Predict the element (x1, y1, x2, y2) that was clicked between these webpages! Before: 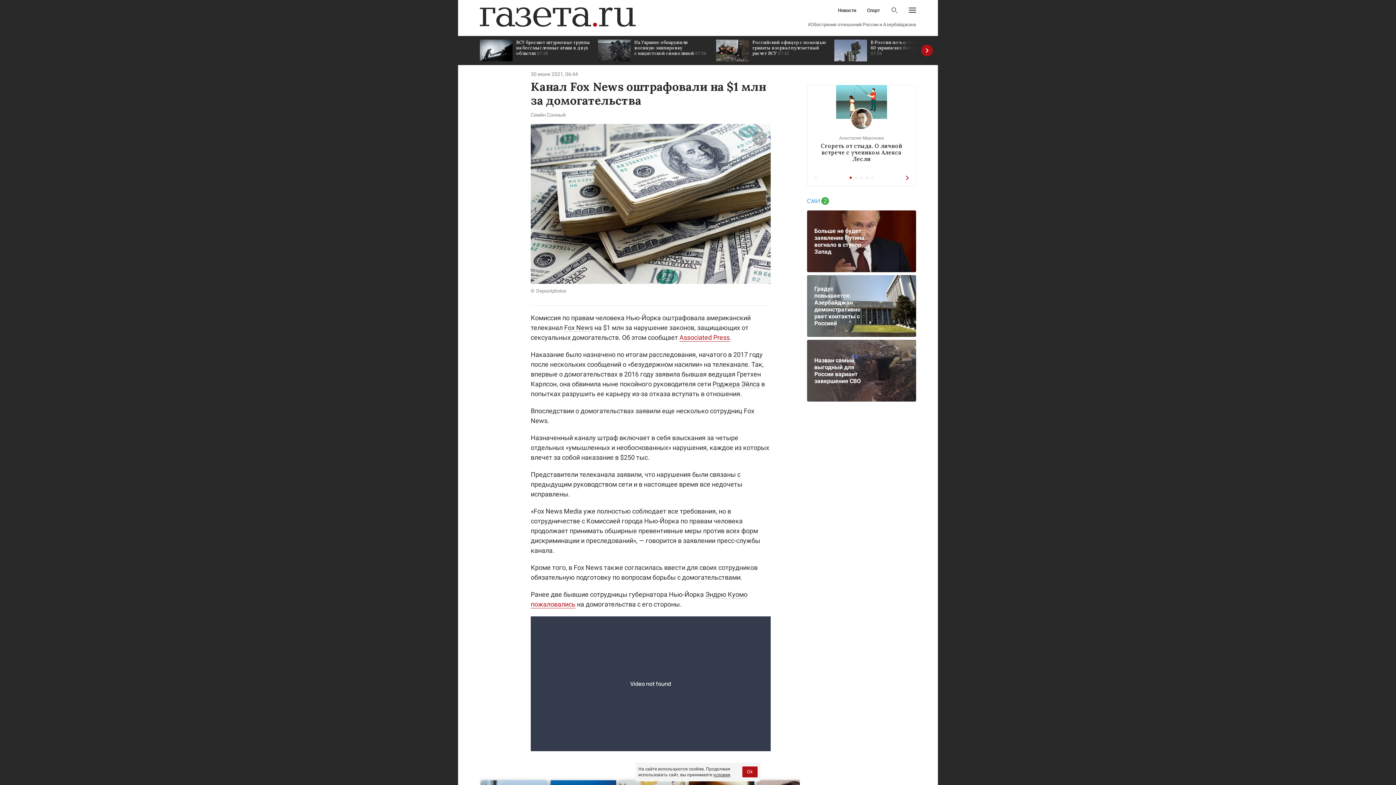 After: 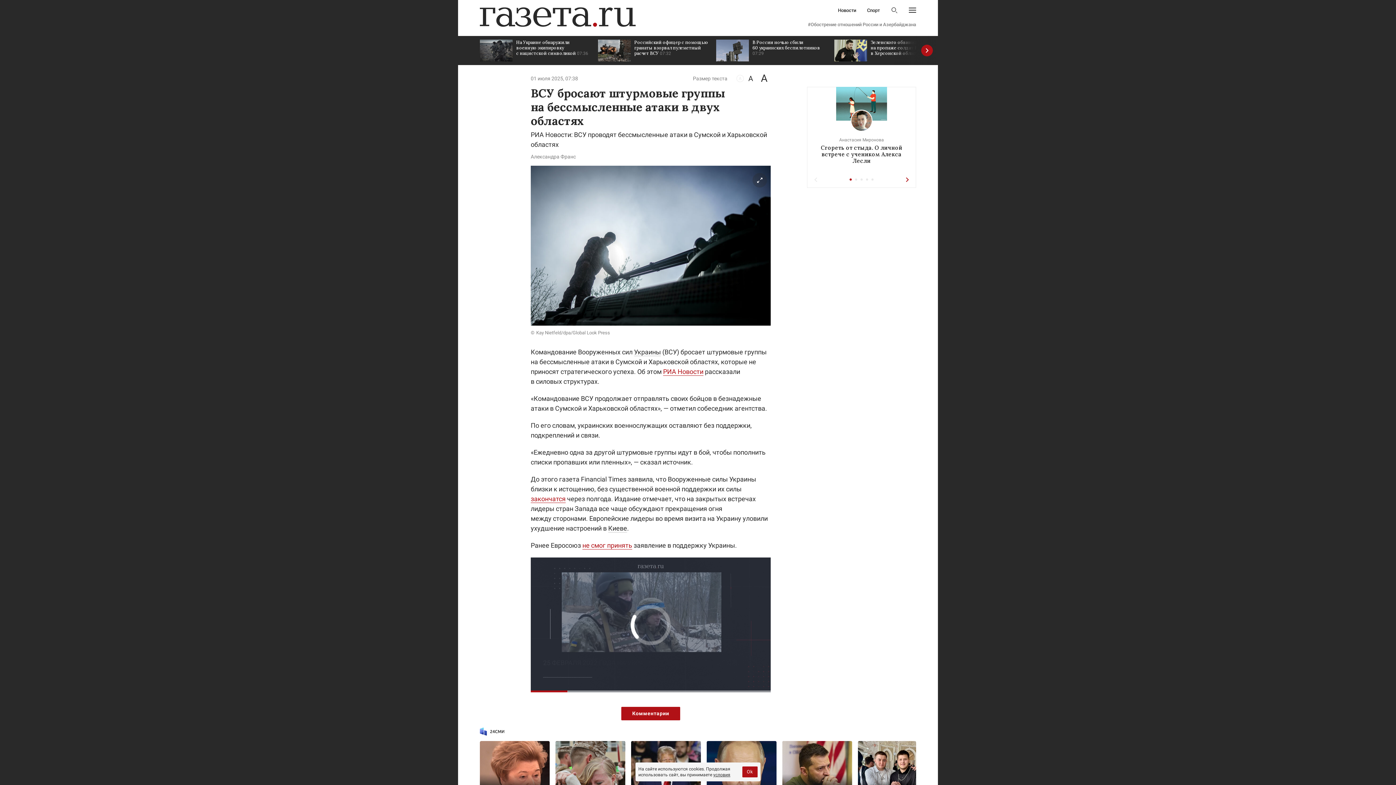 Action: label: ВСУ бросают штурмовые группы на бессмысленные атаки в двух областях 07:38 bbox: (480, 36, 590, 65)